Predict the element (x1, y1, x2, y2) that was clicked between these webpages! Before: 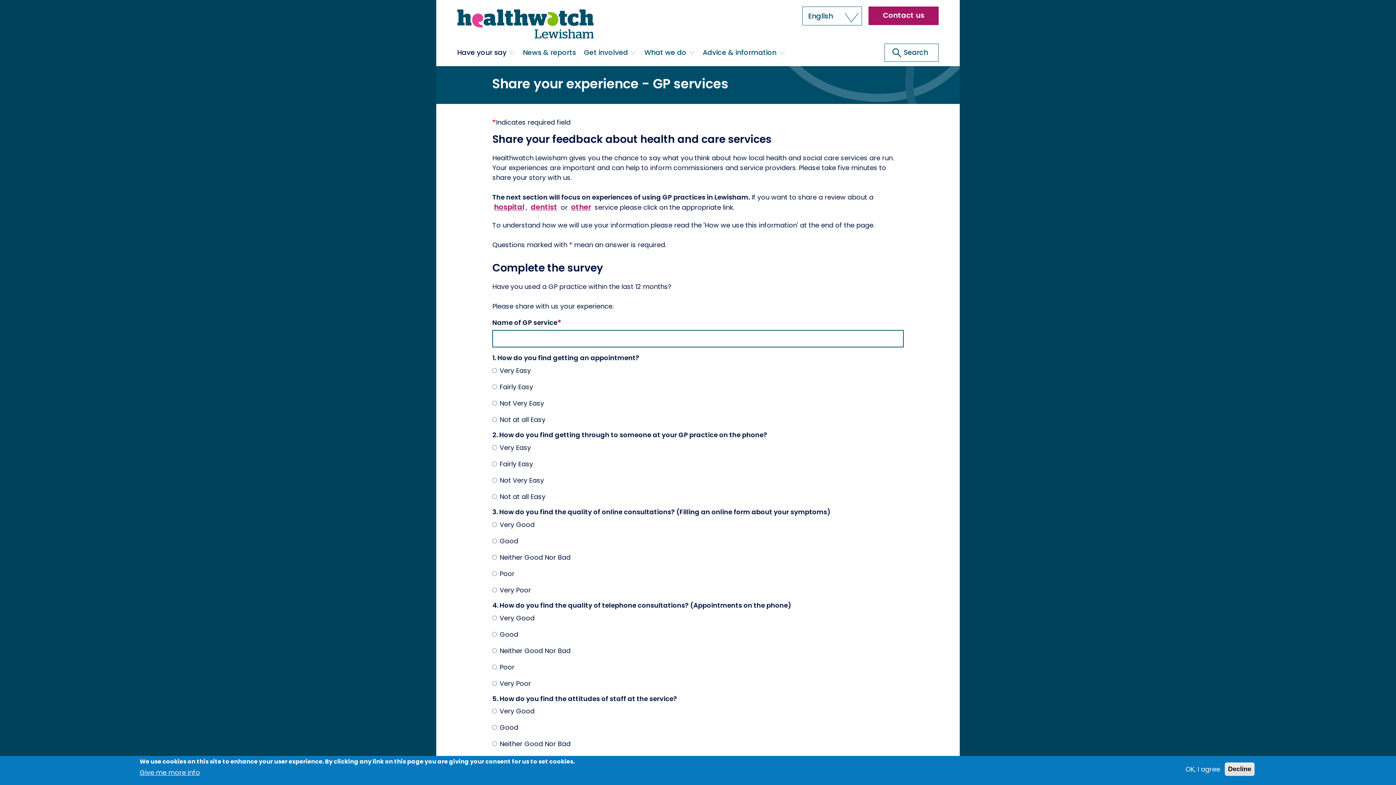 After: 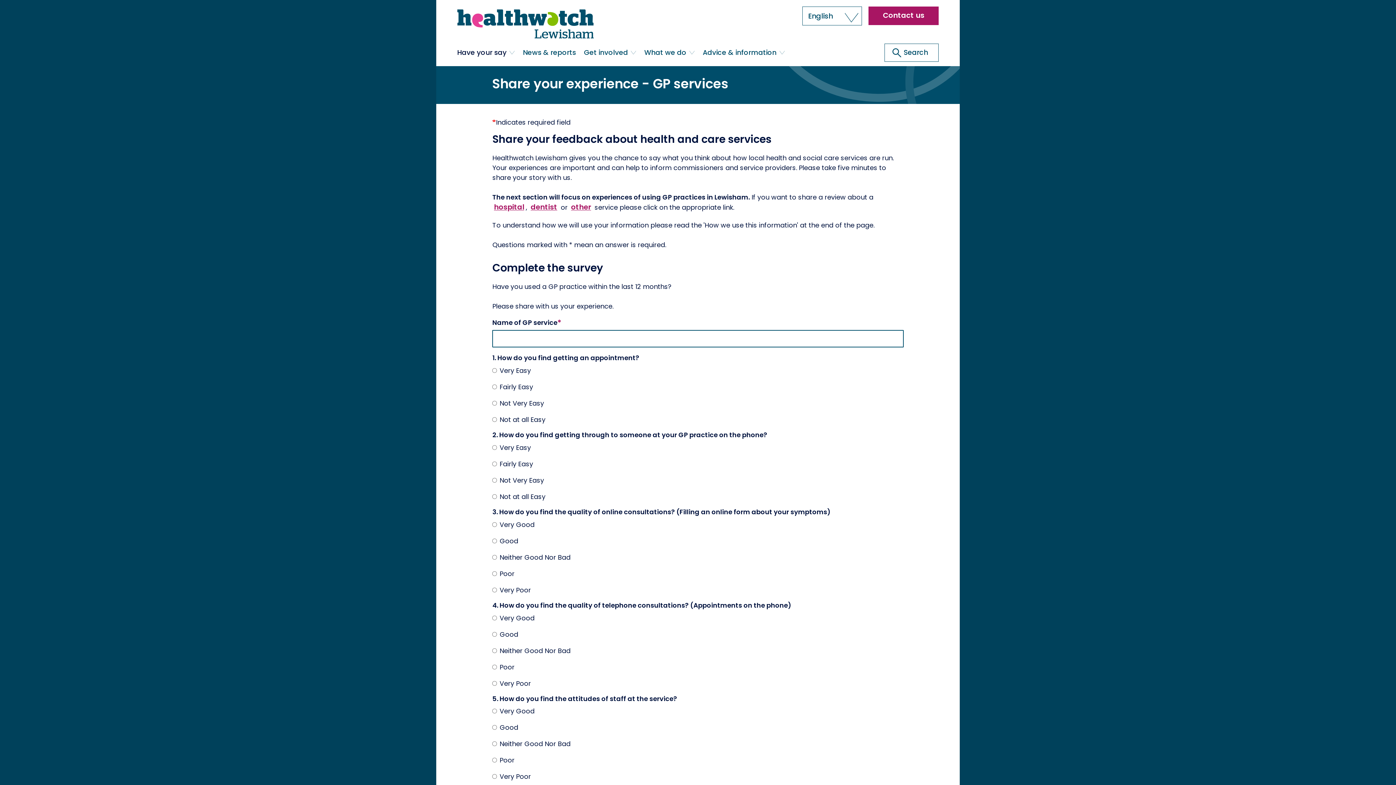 Action: bbox: (1225, 762, 1254, 776) label: Decline